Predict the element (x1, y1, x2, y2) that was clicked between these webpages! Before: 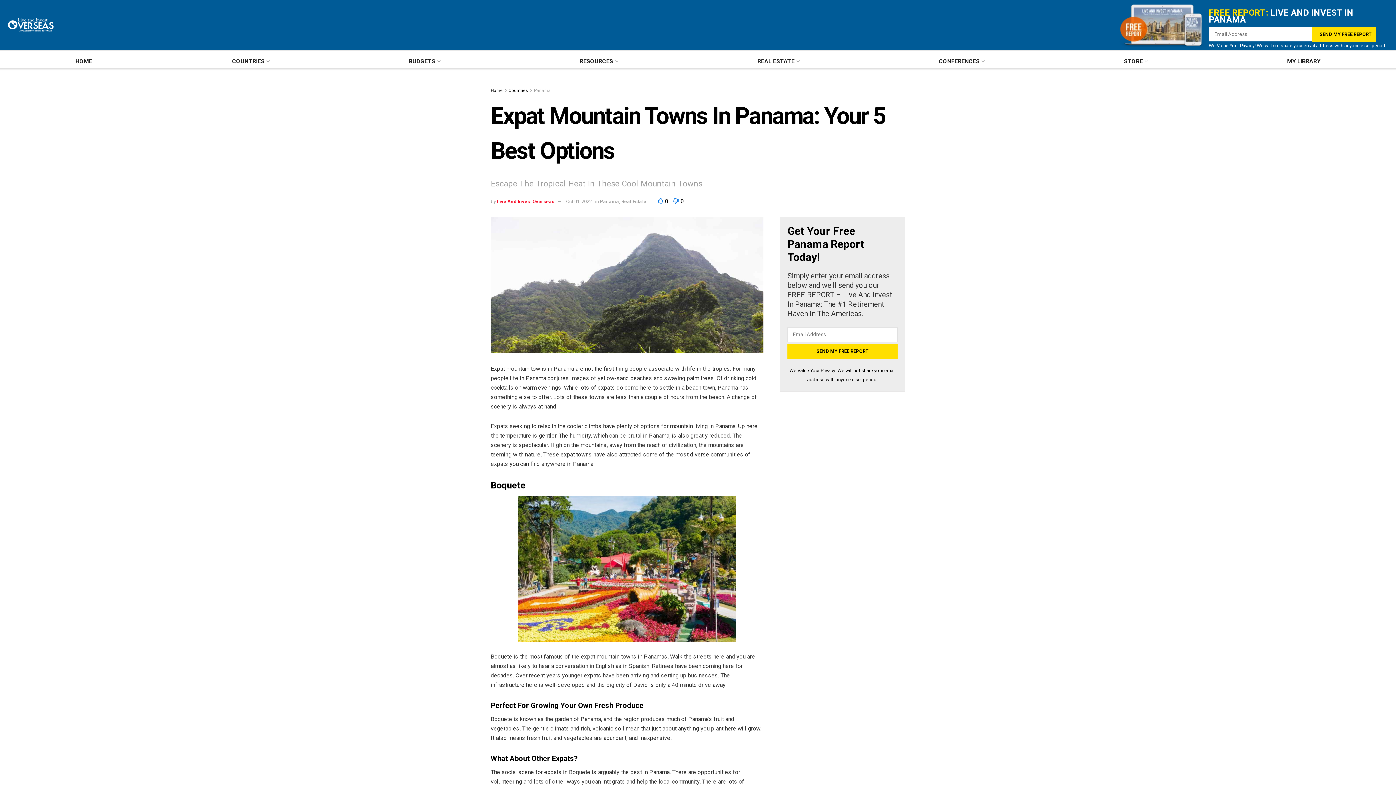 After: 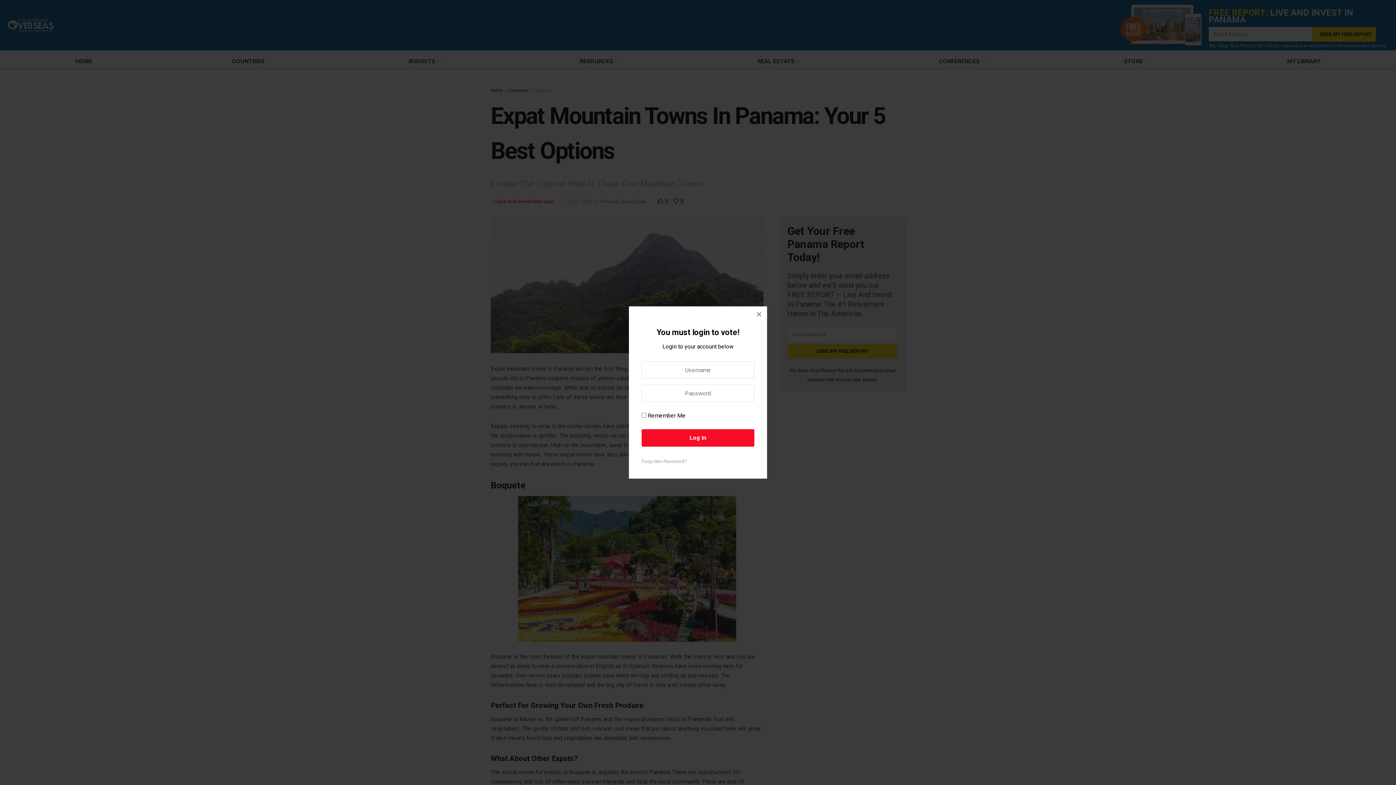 Action: bbox: (657, 197, 669, 204) label:  0 